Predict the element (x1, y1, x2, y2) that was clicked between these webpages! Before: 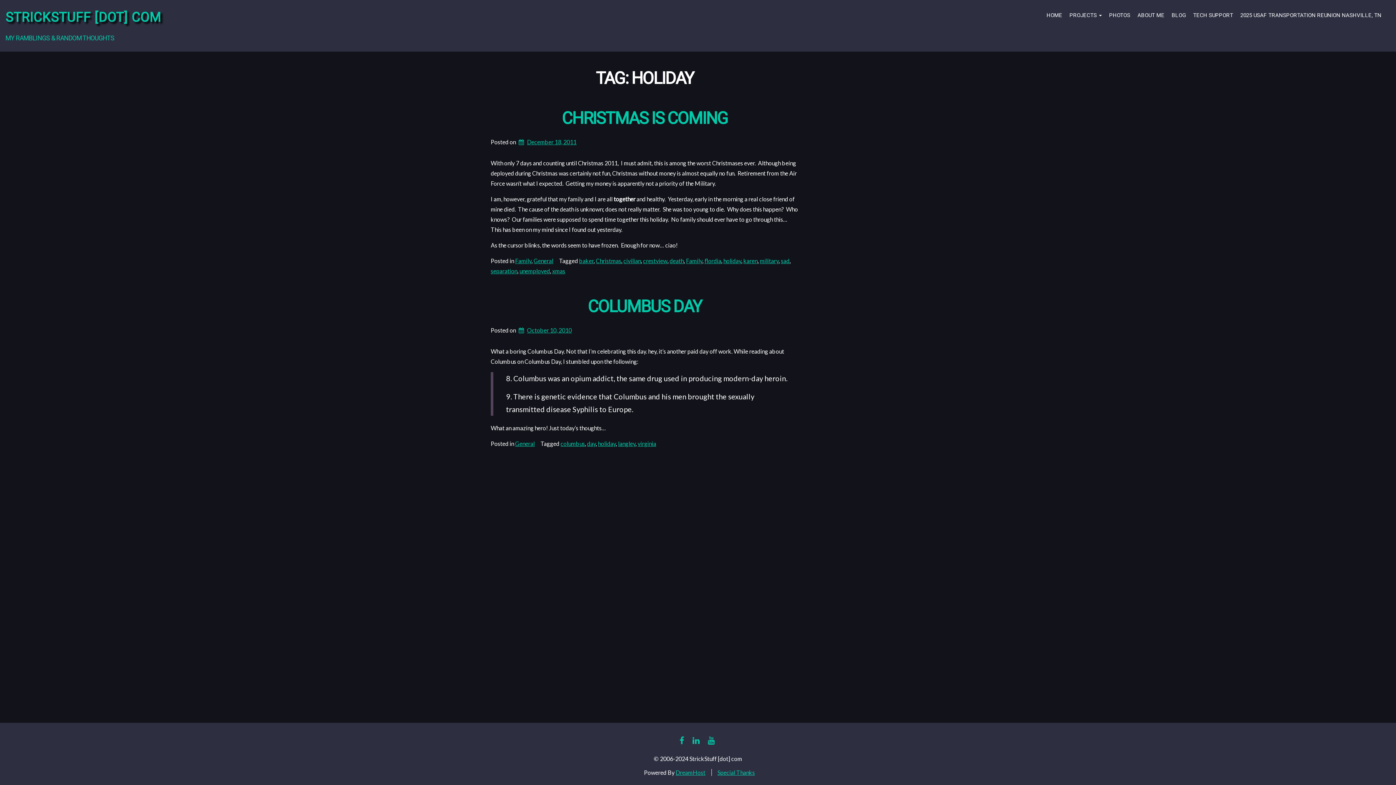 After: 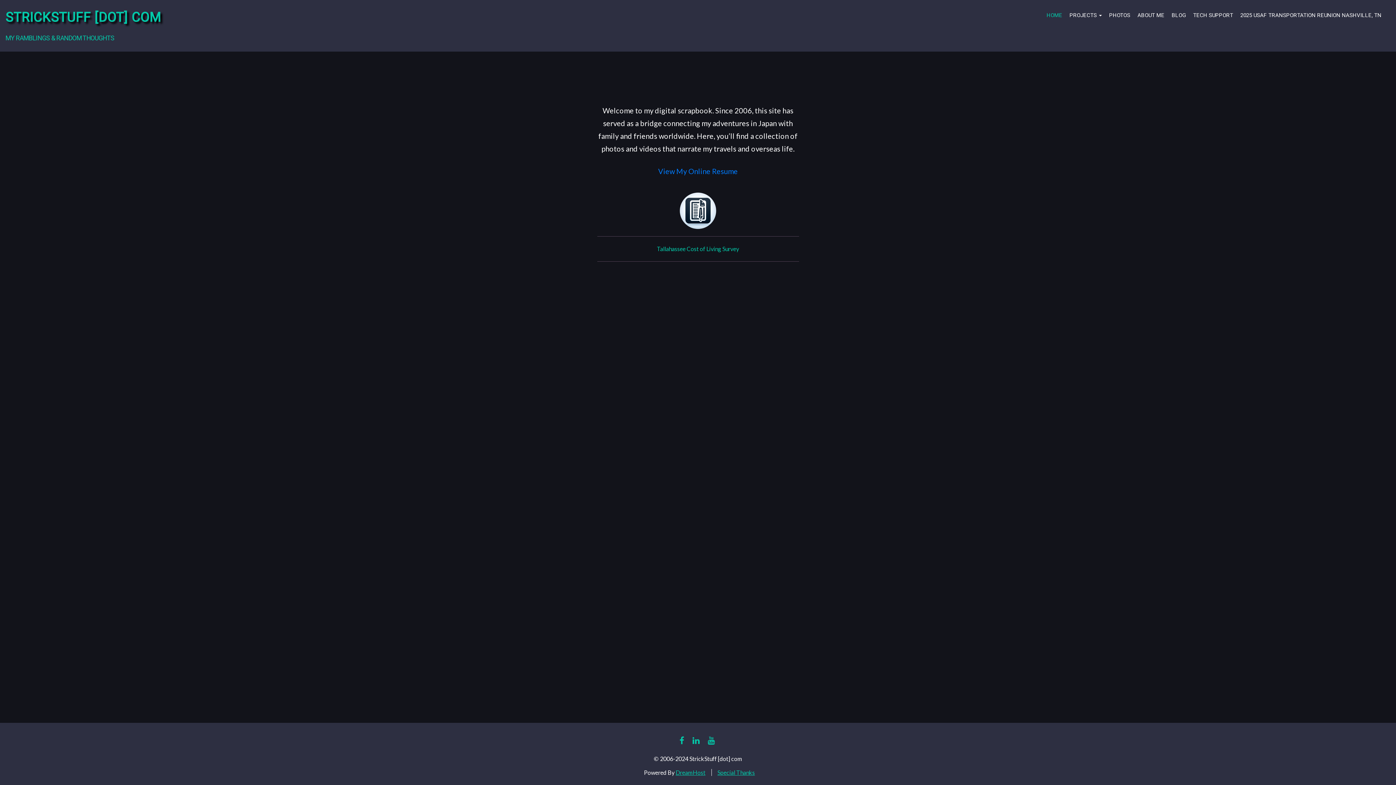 Action: bbox: (5, 8, 161, 27) label: STRICKSTUFF [DOT] COM